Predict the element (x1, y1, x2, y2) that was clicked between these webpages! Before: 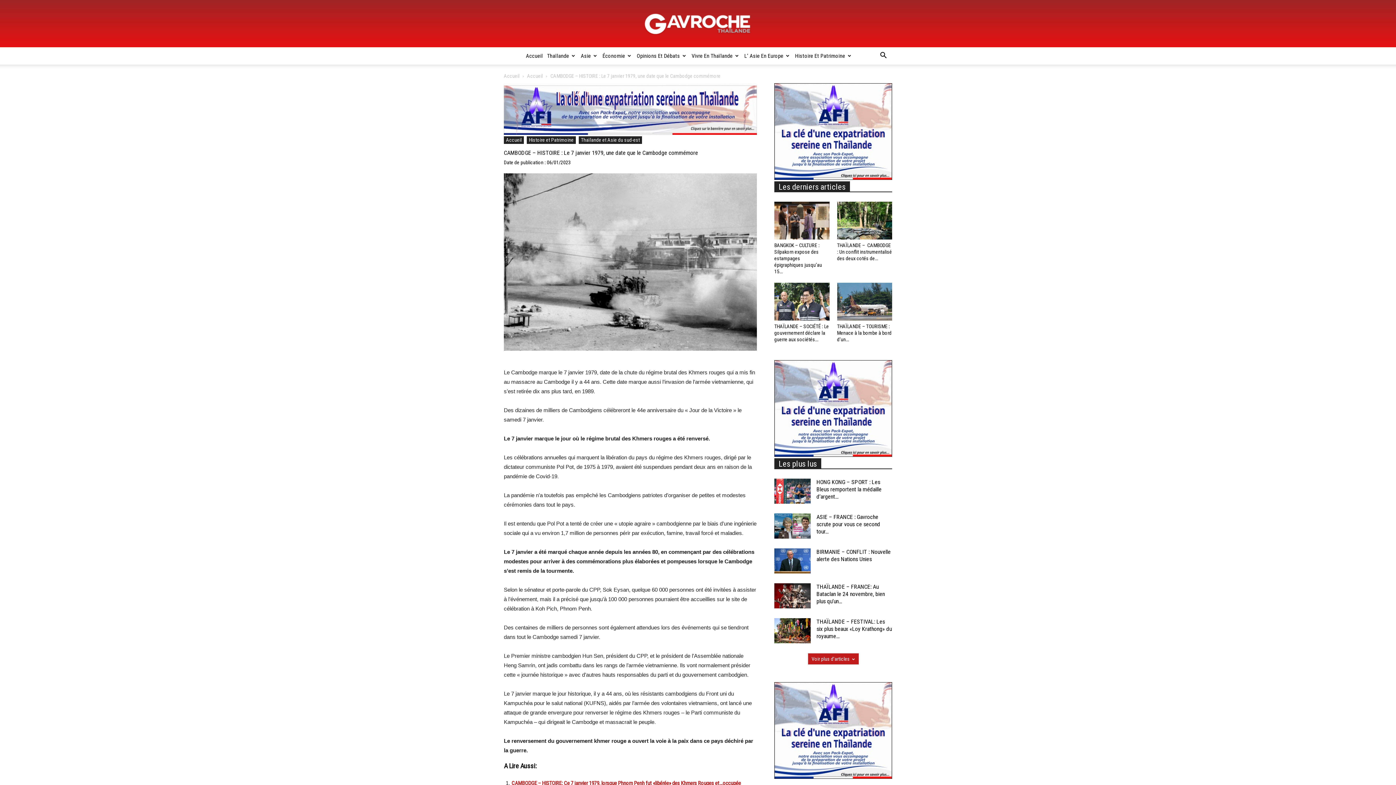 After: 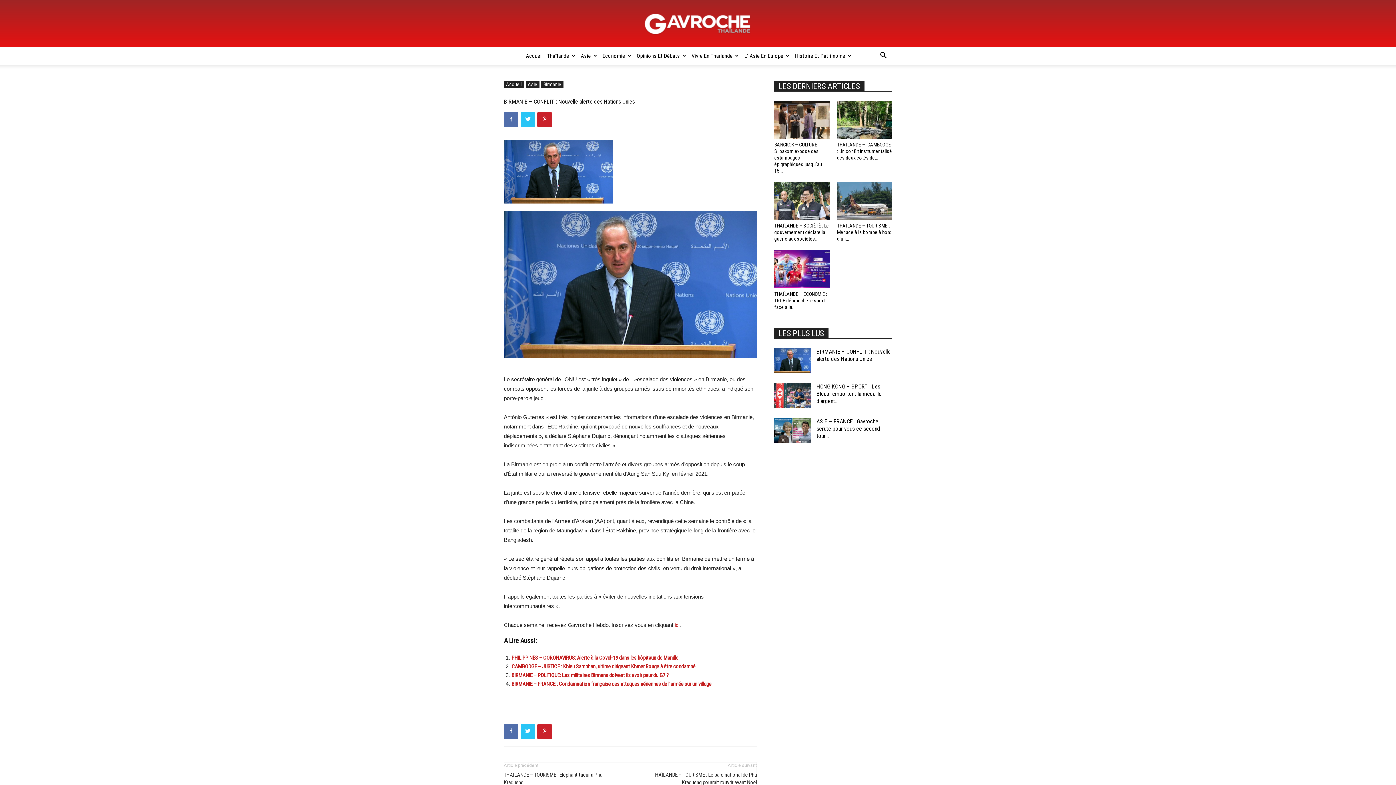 Action: bbox: (774, 548, 810, 573)